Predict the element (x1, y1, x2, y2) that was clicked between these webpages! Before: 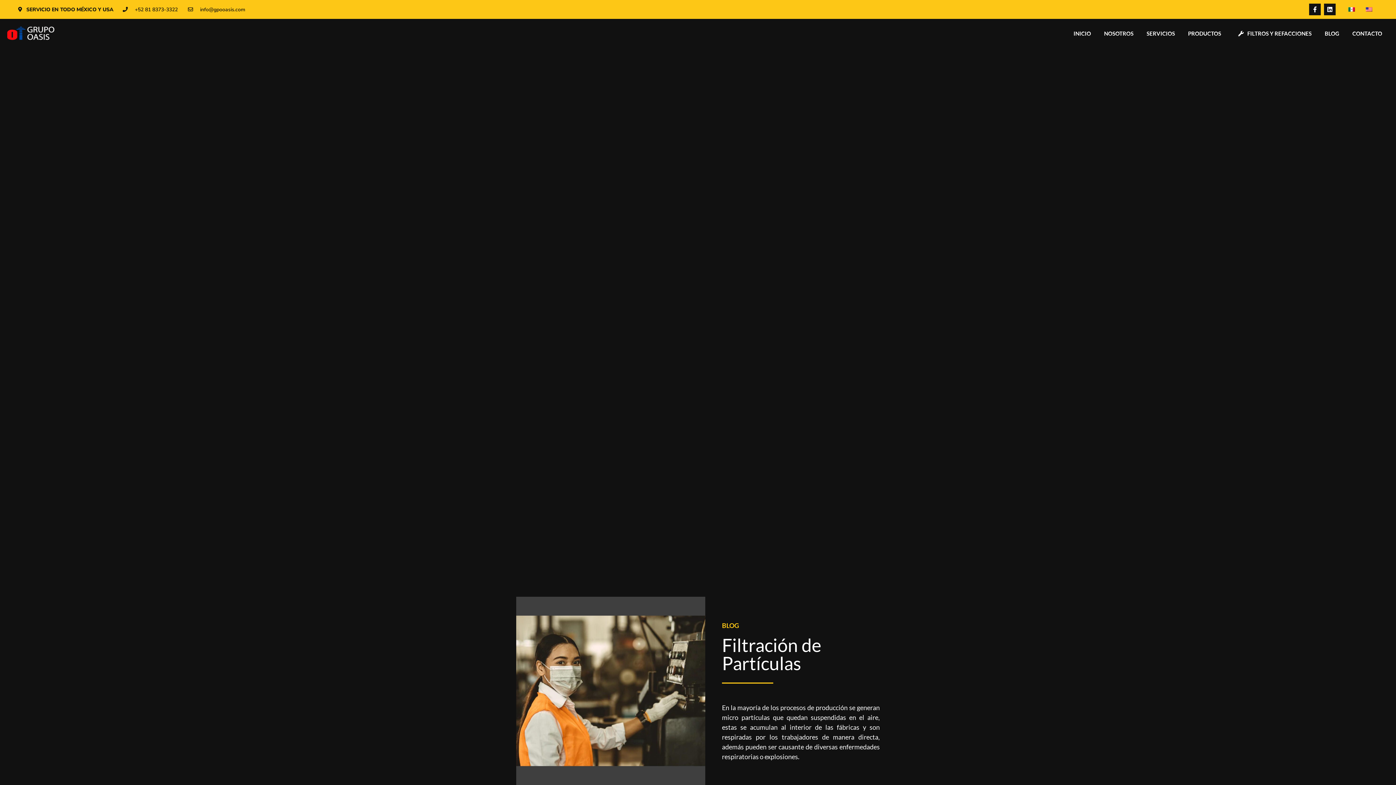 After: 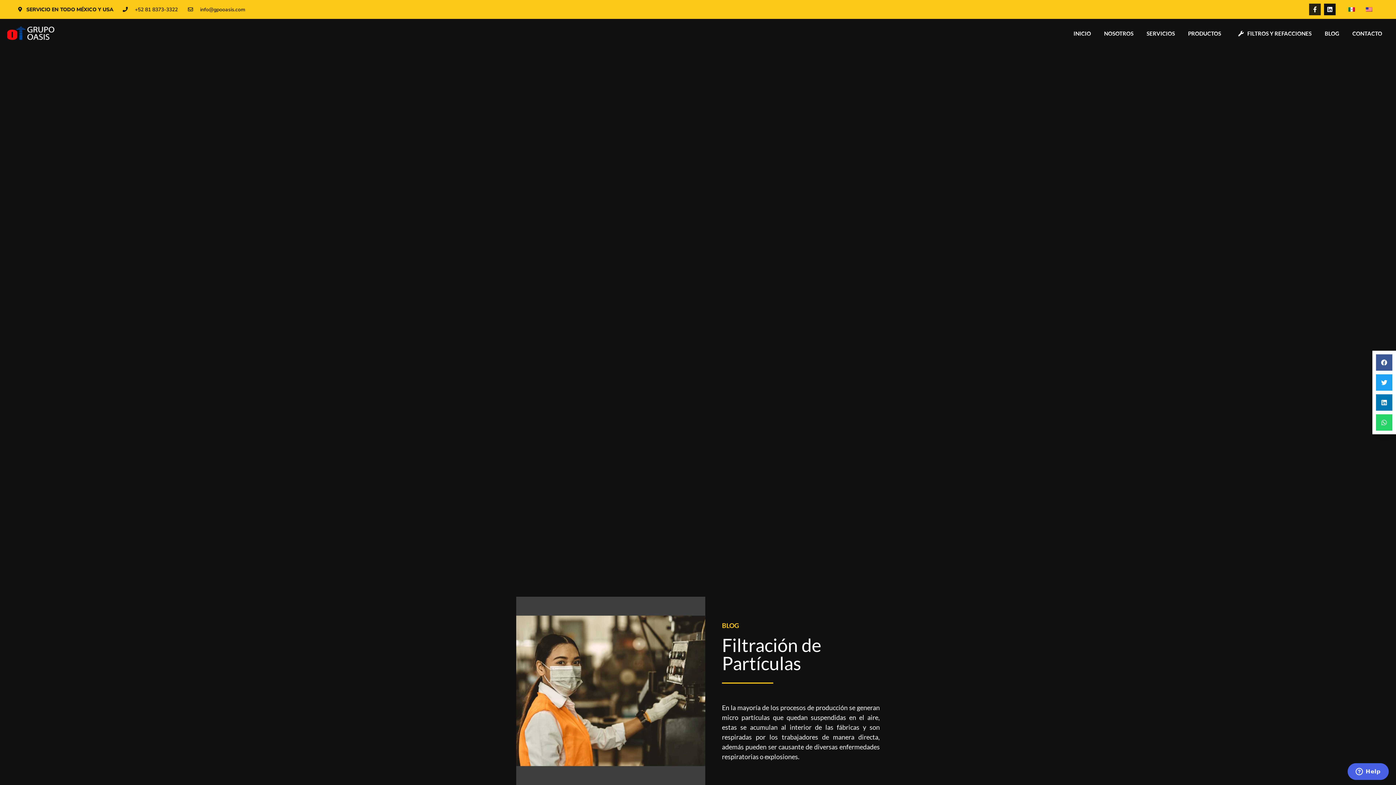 Action: label: Facebook-f bbox: (1309, 3, 1321, 15)